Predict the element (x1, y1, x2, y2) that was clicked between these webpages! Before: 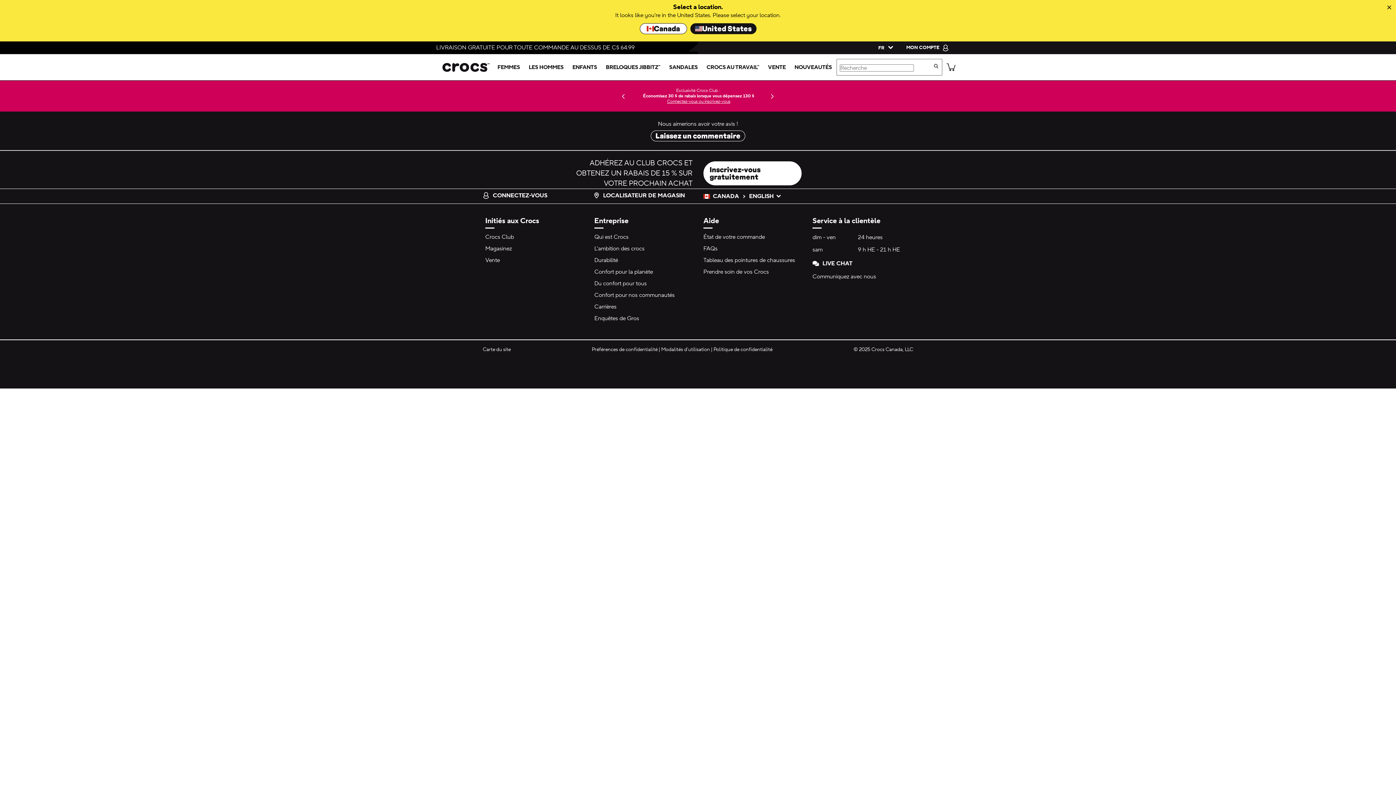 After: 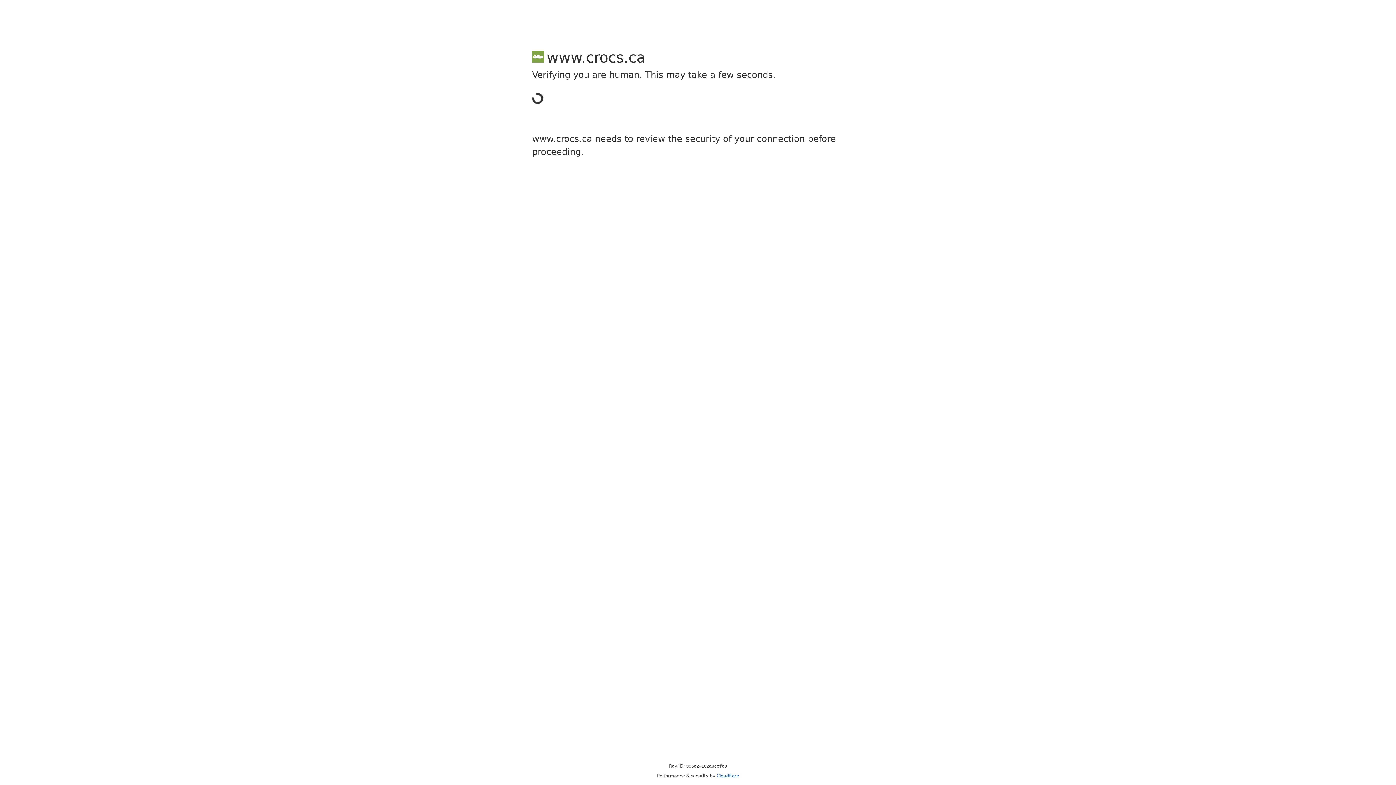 Action: bbox: (568, 54, 601, 80) label: enfants